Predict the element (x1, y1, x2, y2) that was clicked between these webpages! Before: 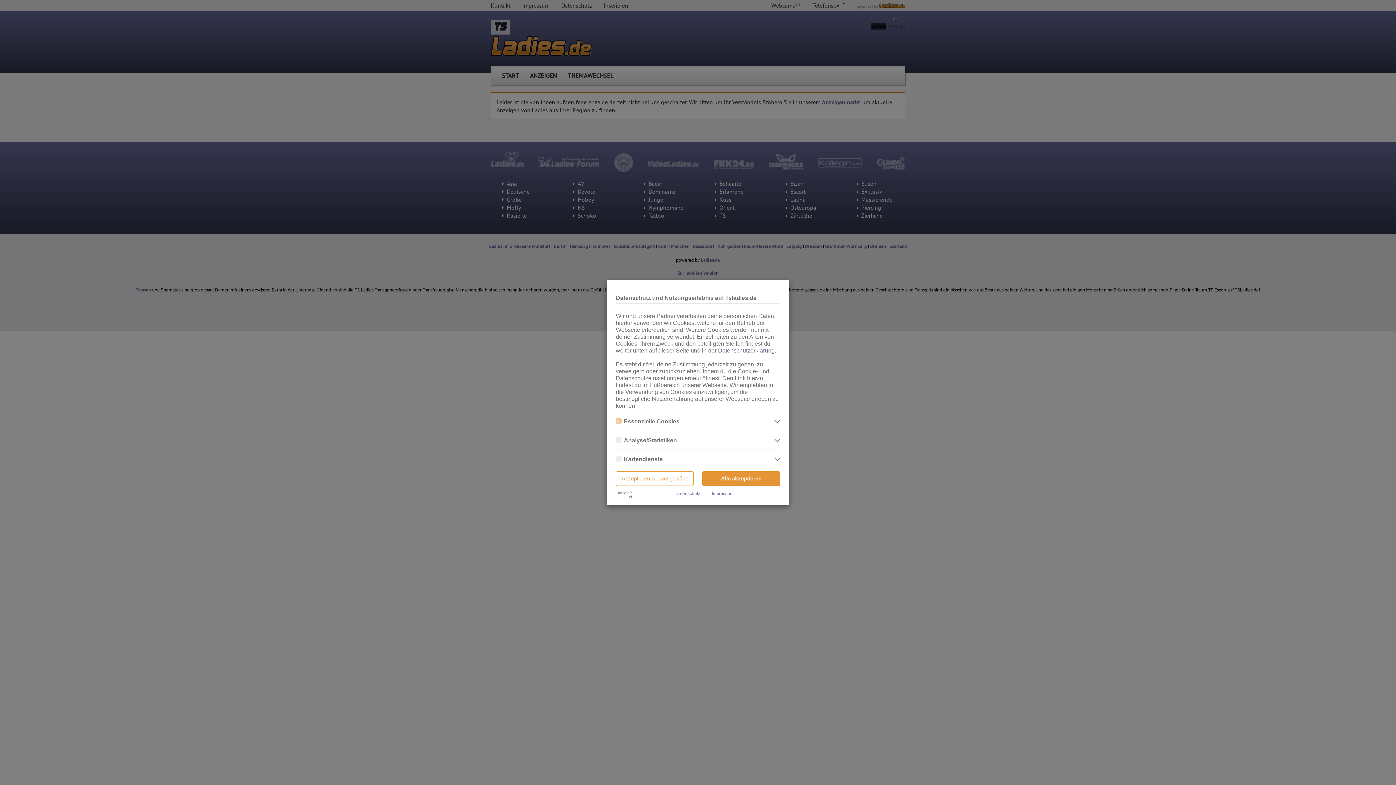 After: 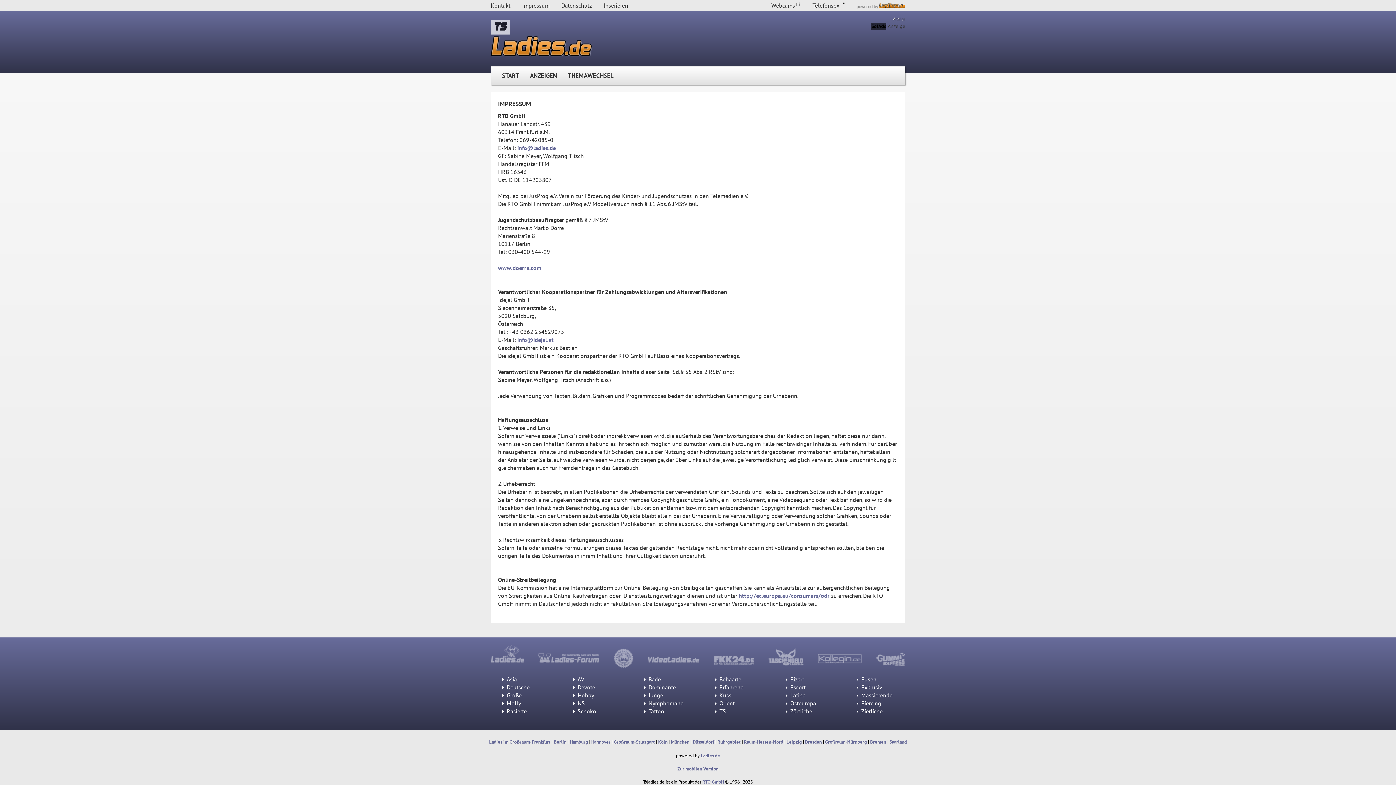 Action: label: Impressum bbox: (711, 491, 733, 496)